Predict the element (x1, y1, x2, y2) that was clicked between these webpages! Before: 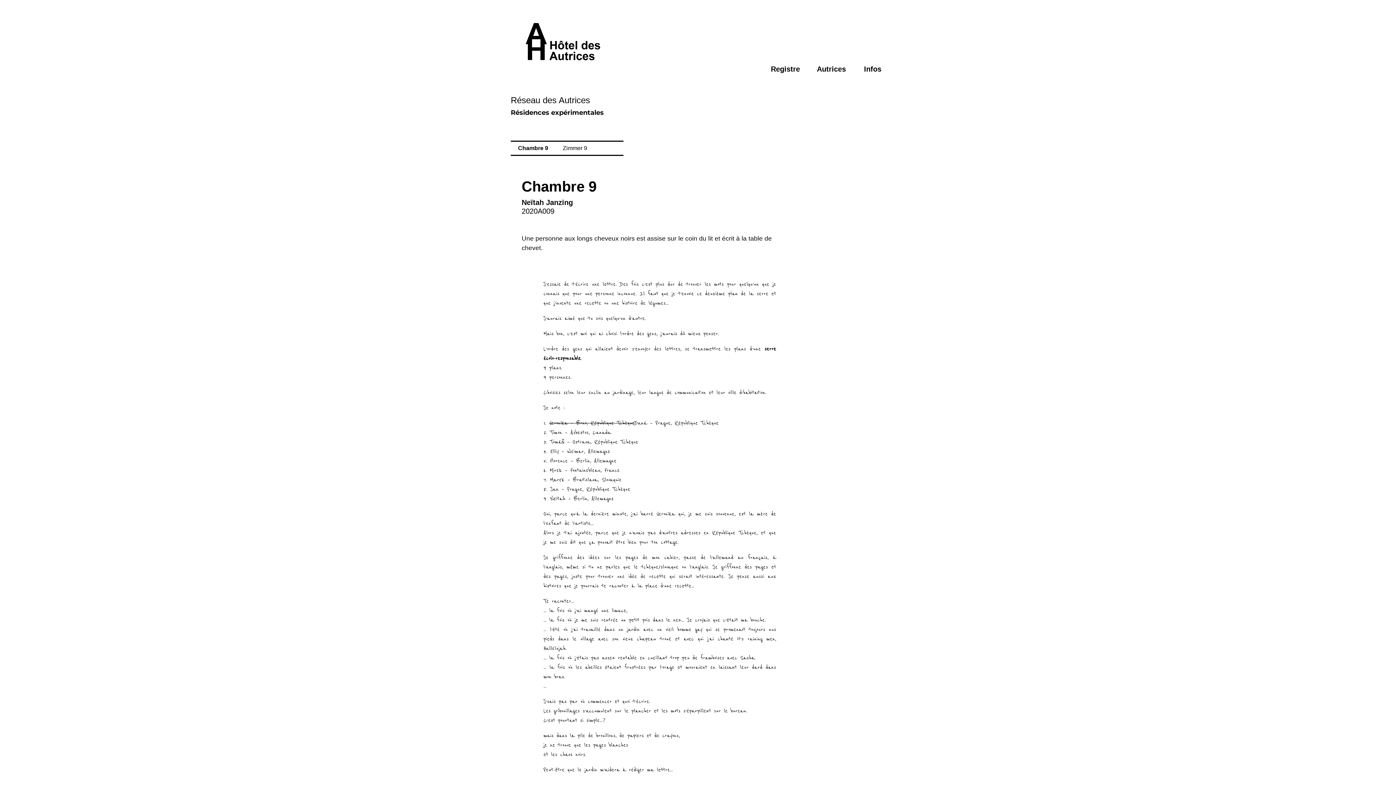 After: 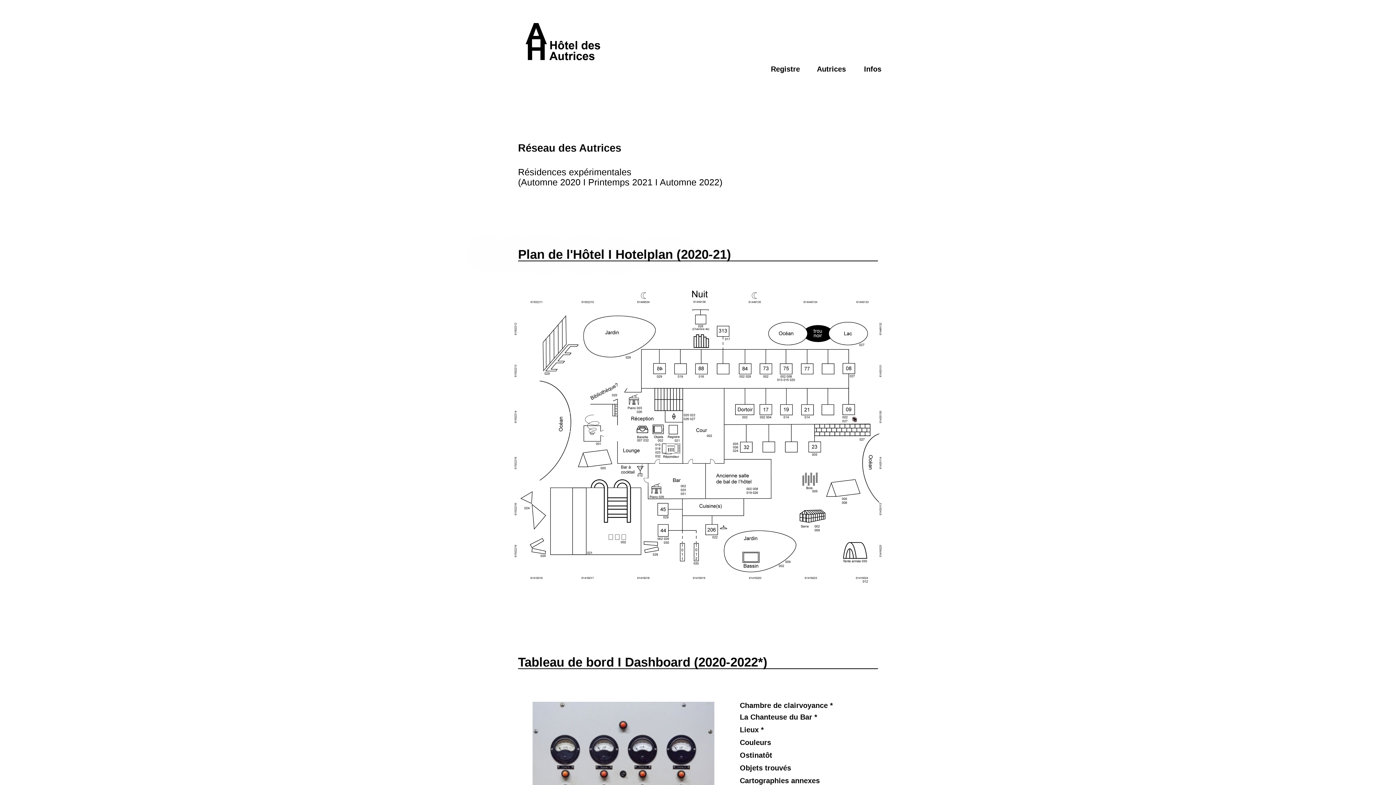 Action: label: Résidences expérimentales bbox: (510, 108, 604, 116)